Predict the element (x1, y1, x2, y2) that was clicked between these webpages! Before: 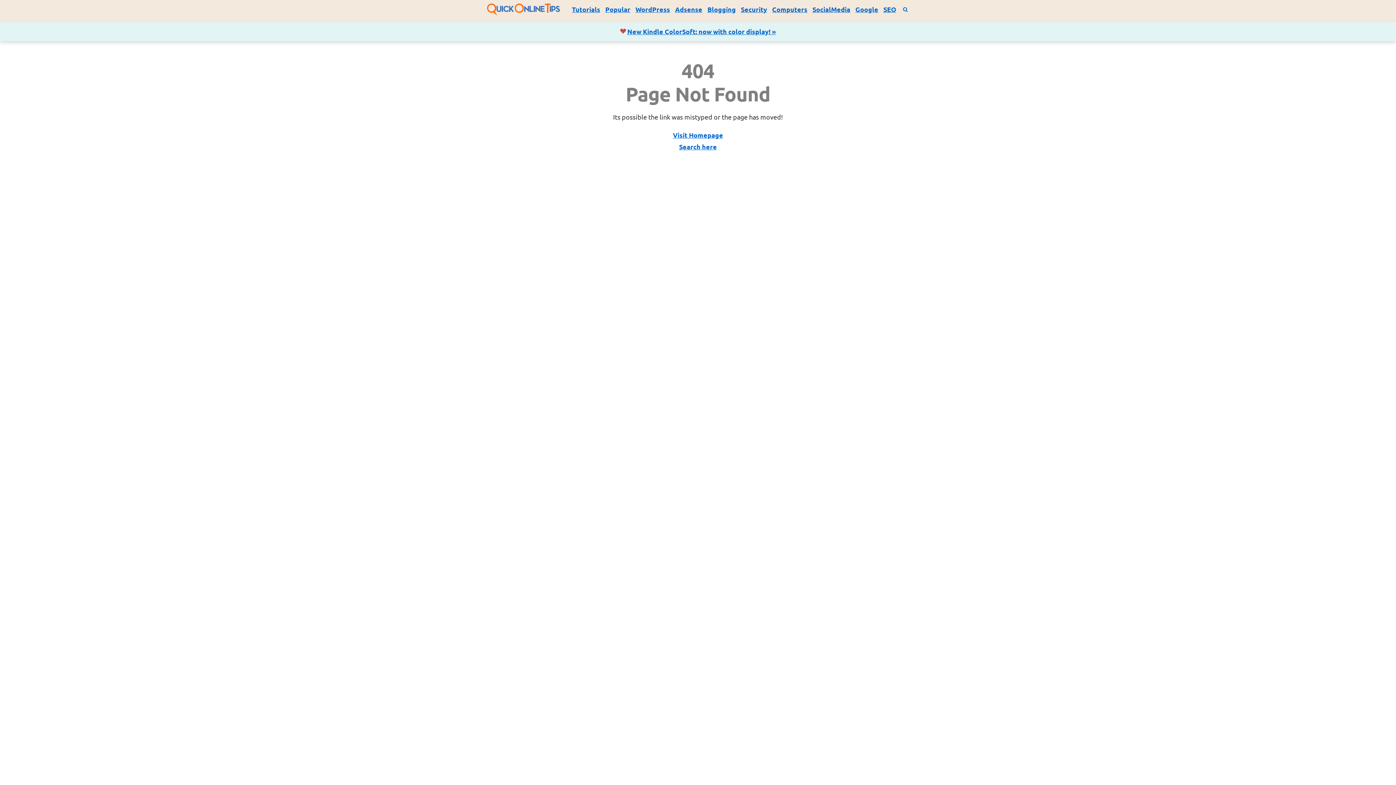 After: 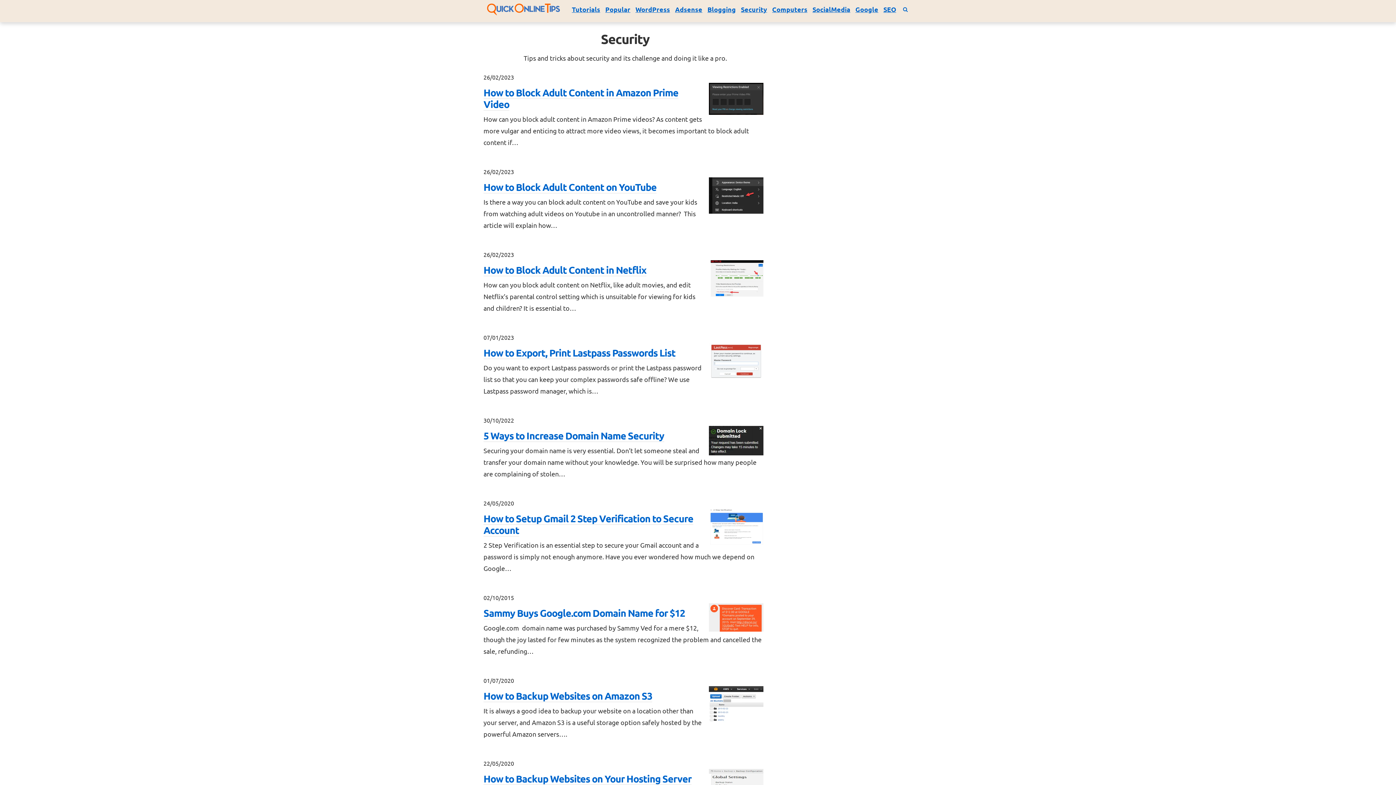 Action: label: Security bbox: (741, 5, 767, 13)